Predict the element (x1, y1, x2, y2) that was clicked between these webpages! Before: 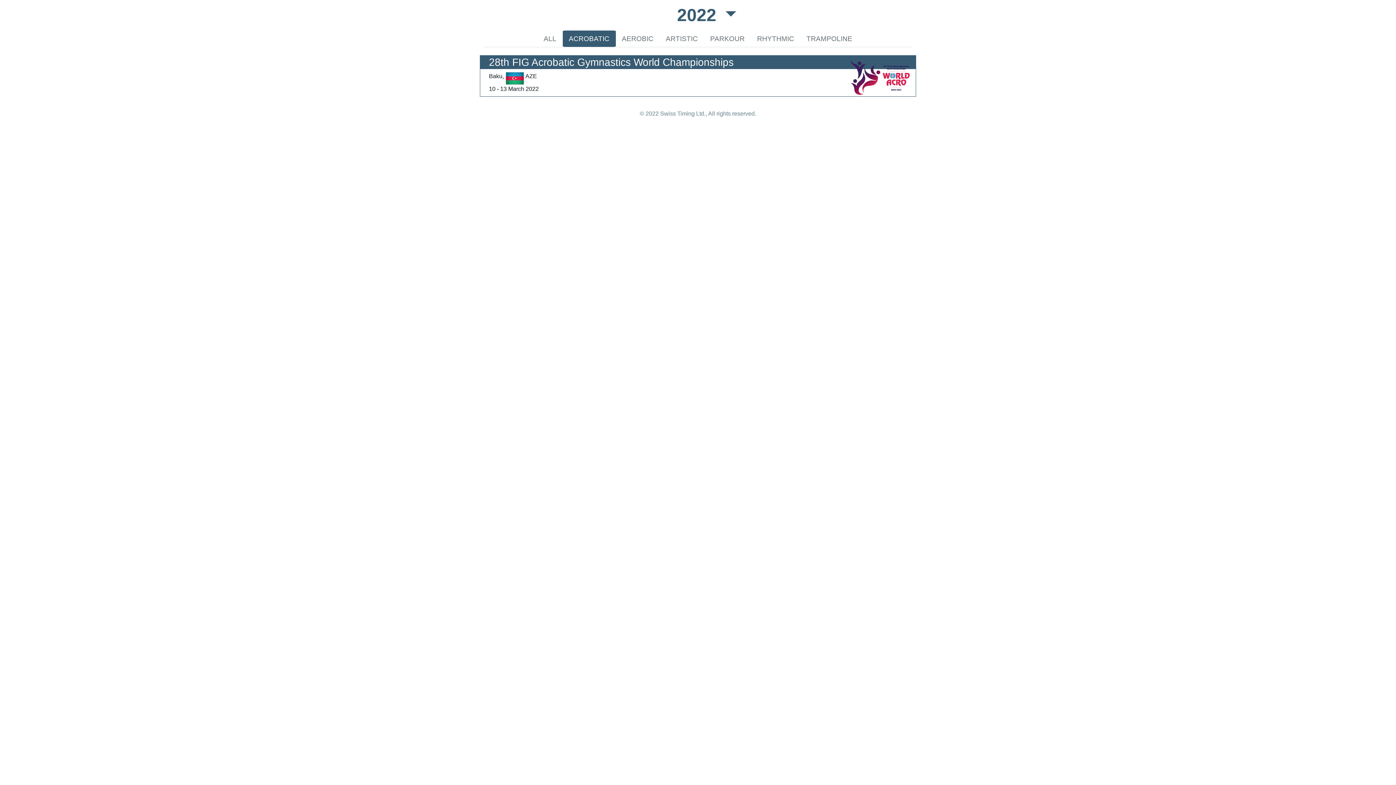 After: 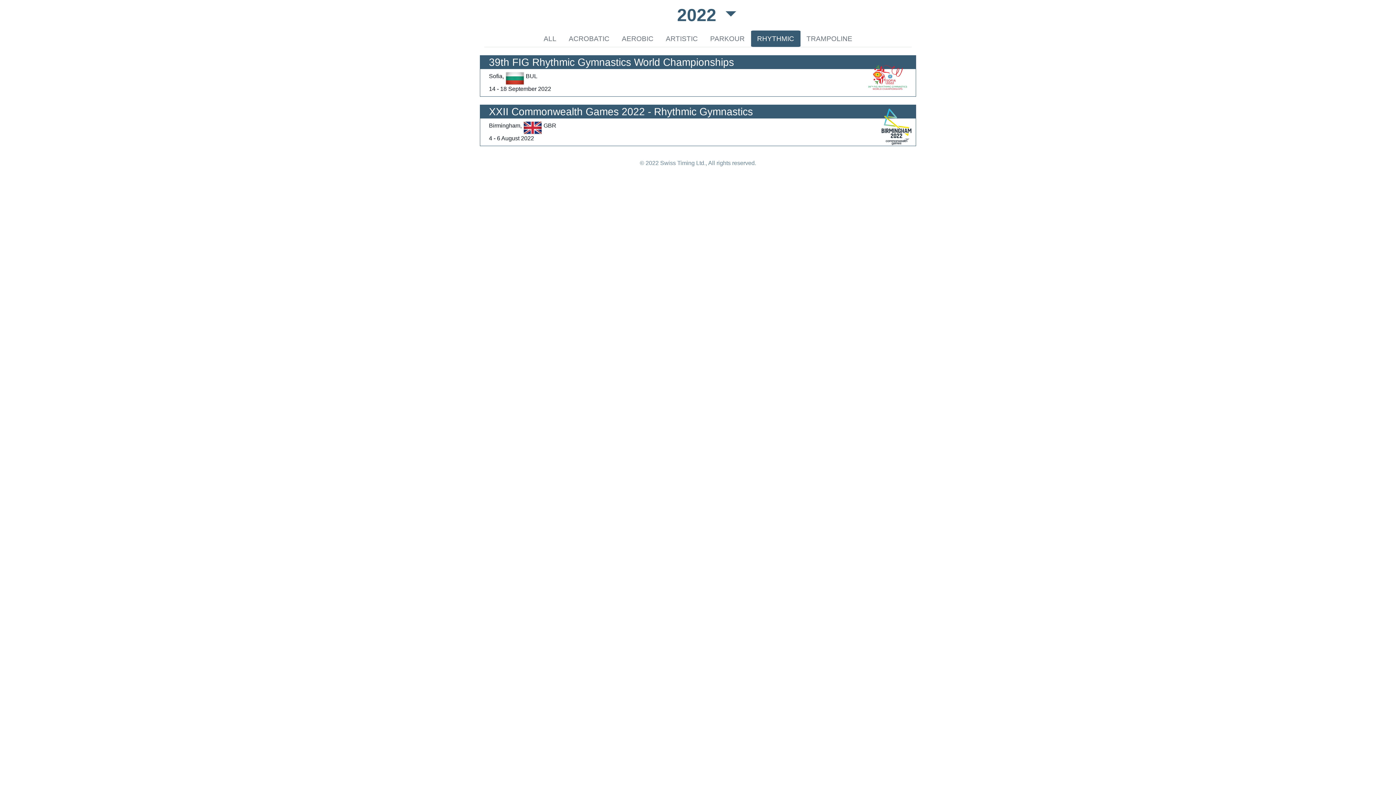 Action: label: RHYTHMIC bbox: (751, 30, 800, 47)